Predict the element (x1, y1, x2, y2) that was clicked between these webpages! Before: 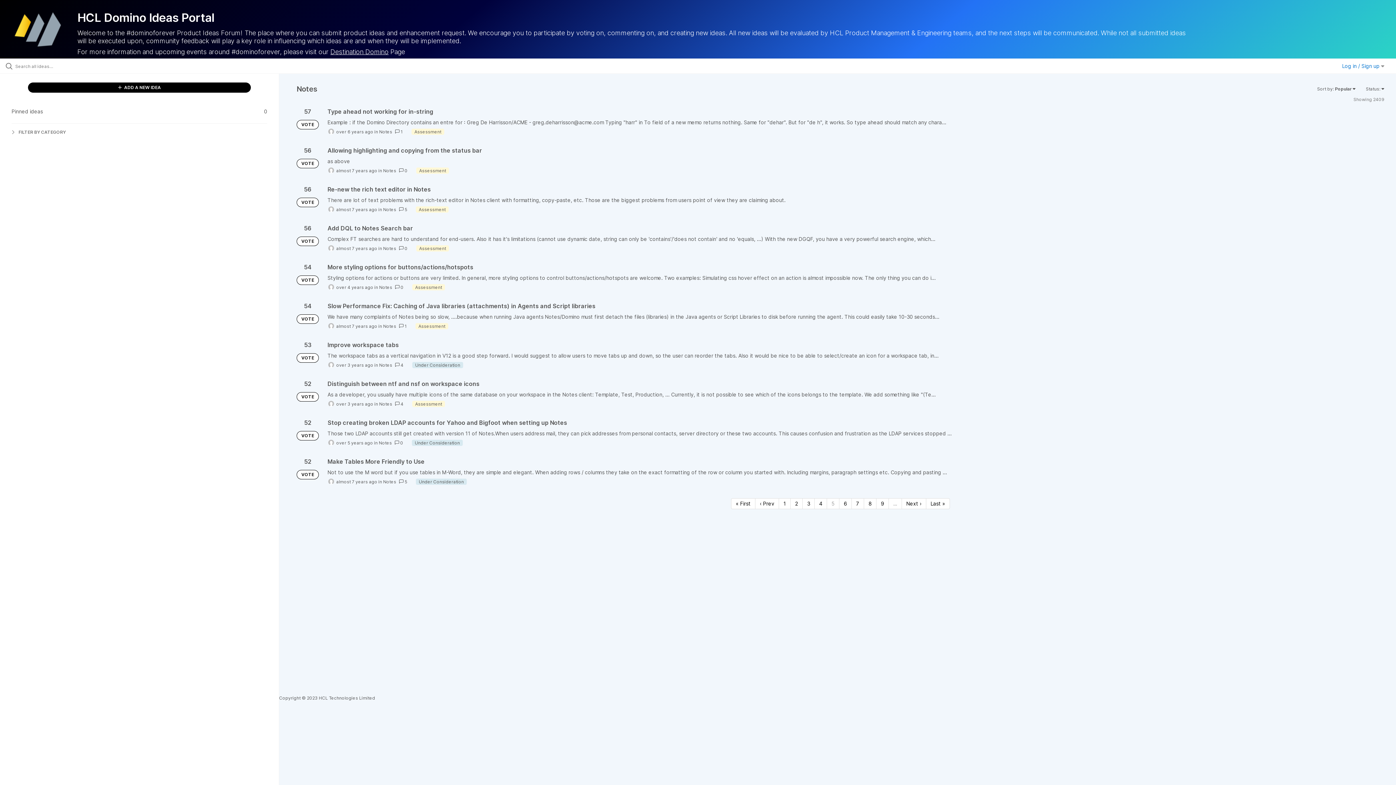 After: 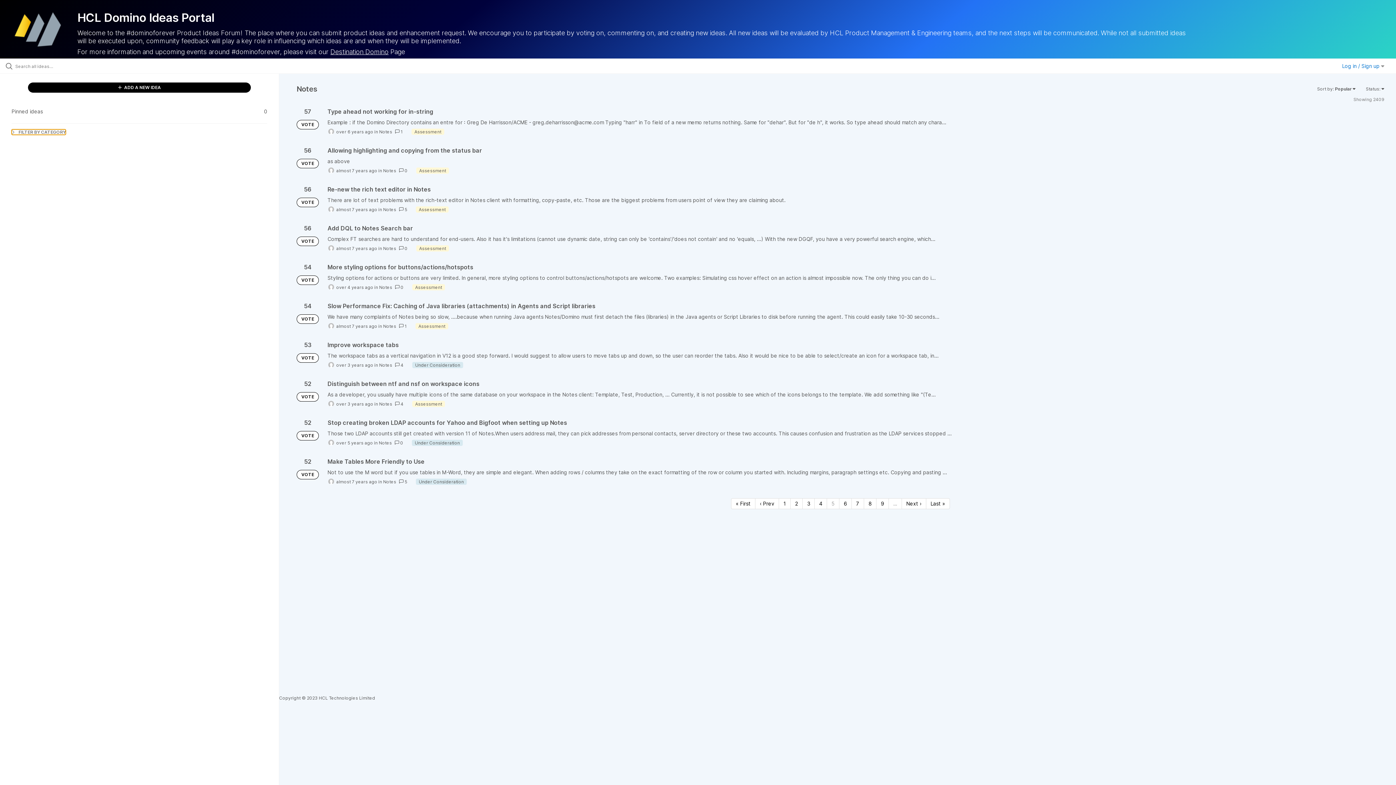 Action: label:  FILTER BY CATEGORY bbox: (11, 129, 65, 134)